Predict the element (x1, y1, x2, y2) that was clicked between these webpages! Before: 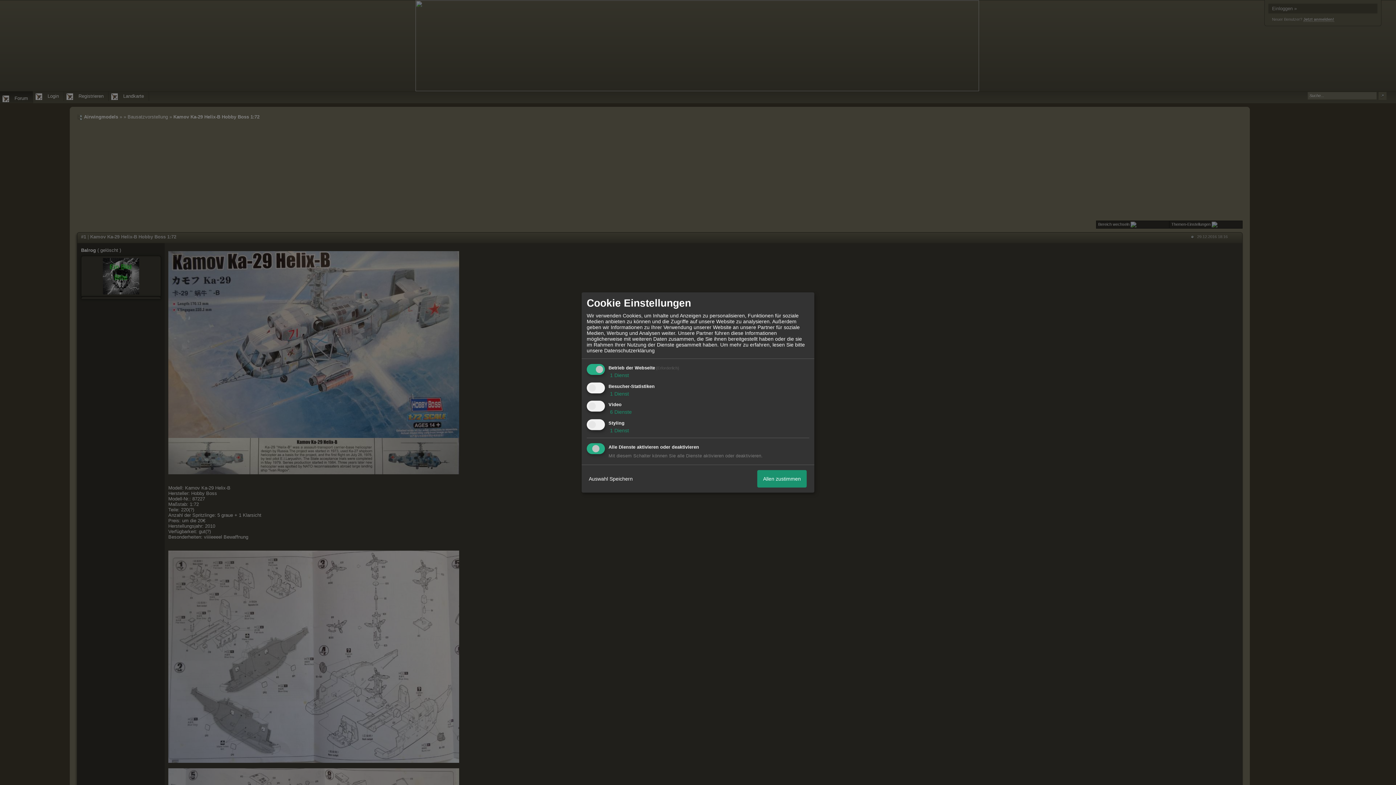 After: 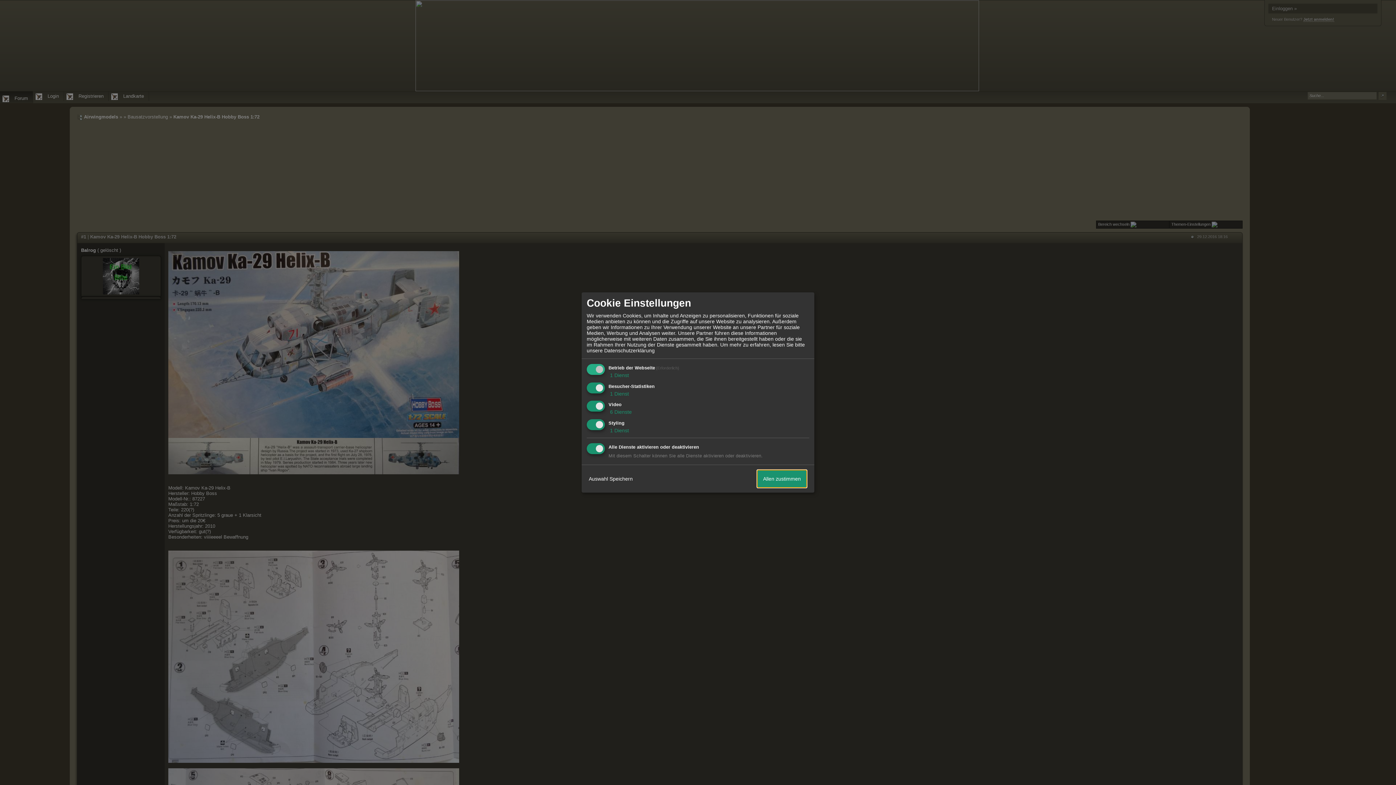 Action: bbox: (757, 470, 806, 487) label: Allen zustimmen